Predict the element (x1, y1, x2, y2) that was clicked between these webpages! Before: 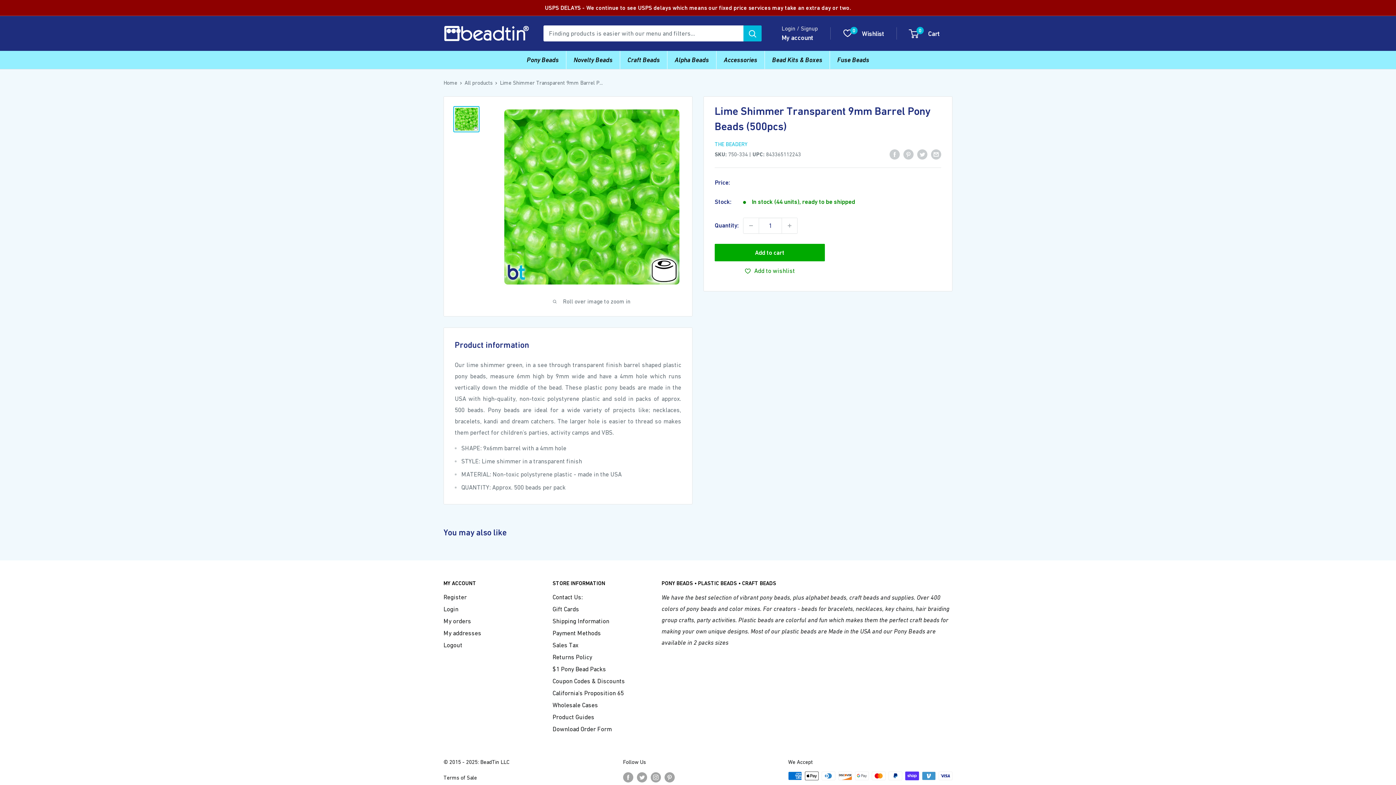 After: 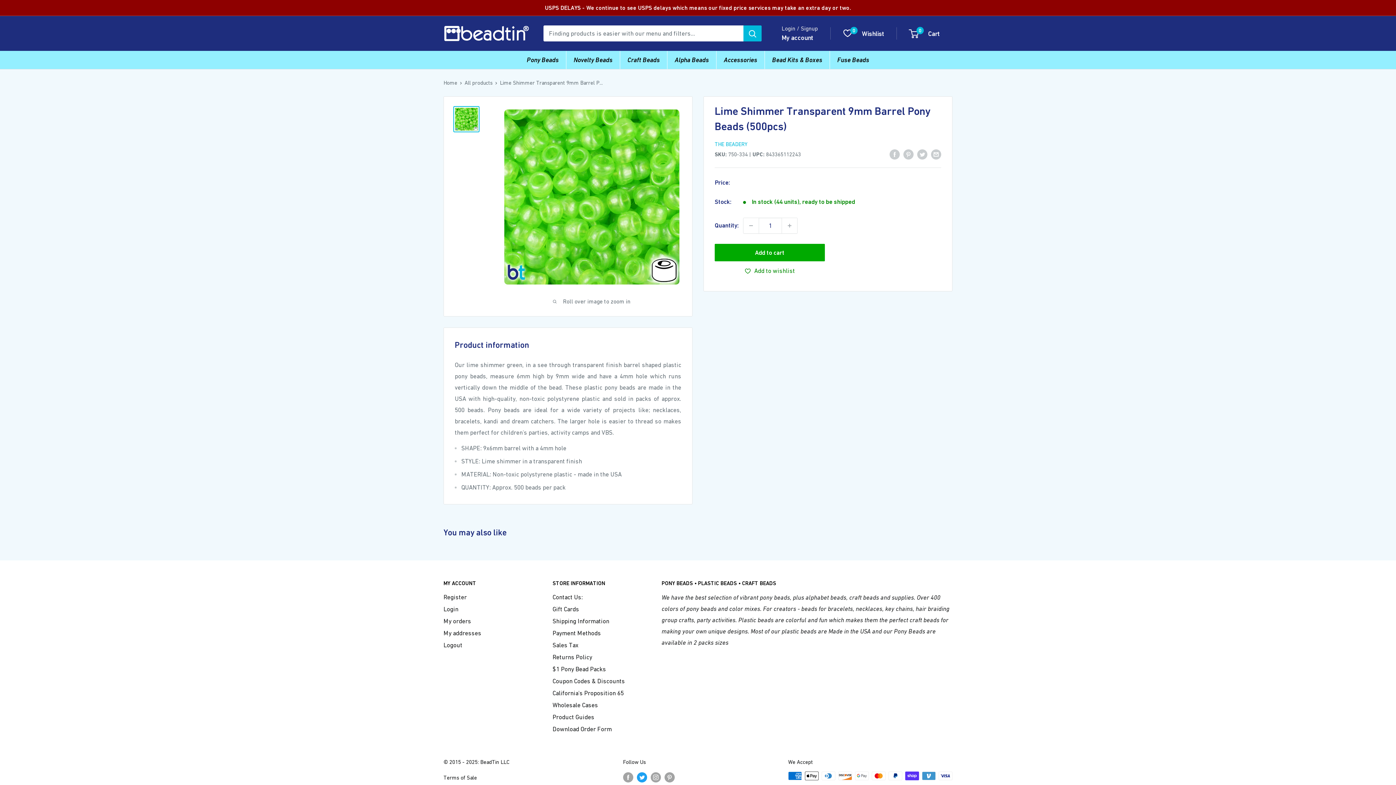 Action: label: Follow us on Twitter bbox: (636, 772, 647, 782)